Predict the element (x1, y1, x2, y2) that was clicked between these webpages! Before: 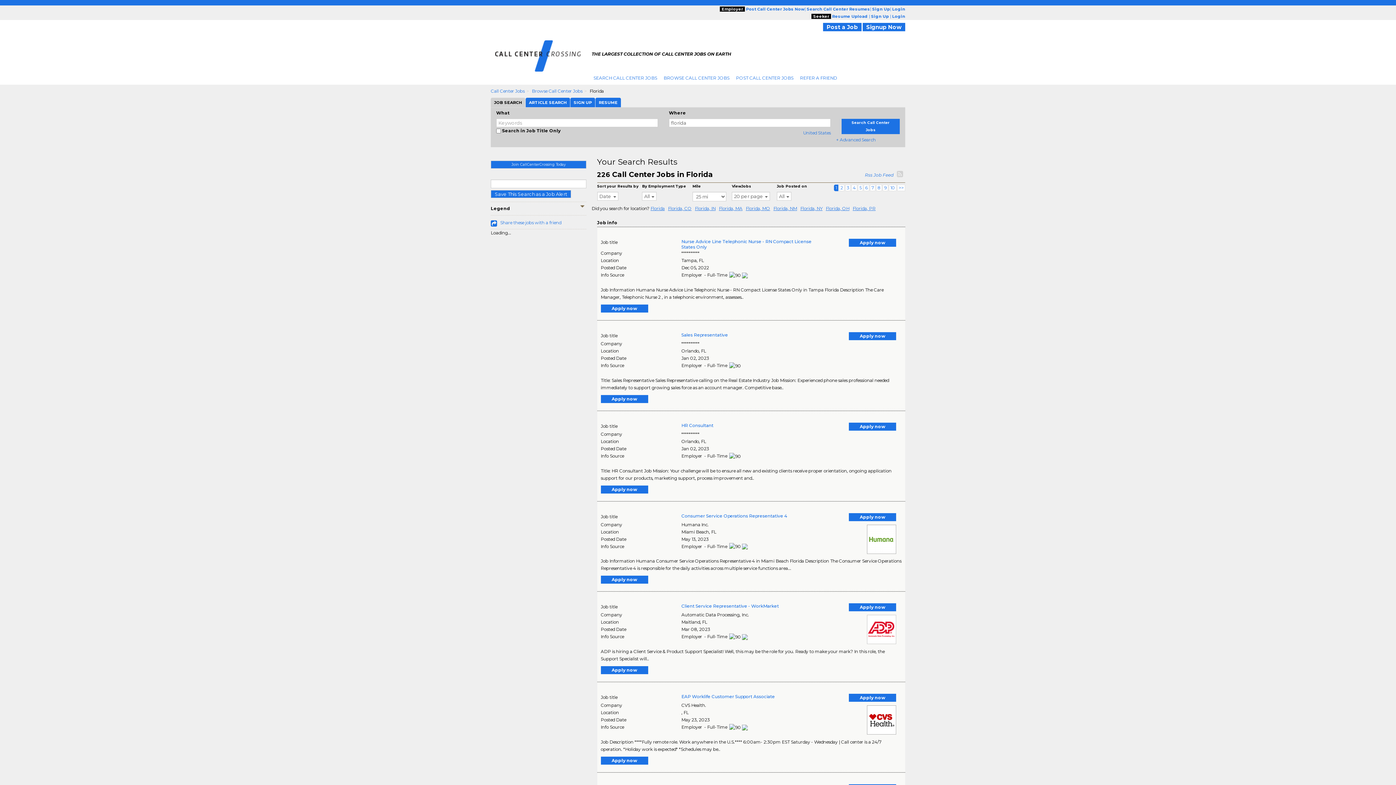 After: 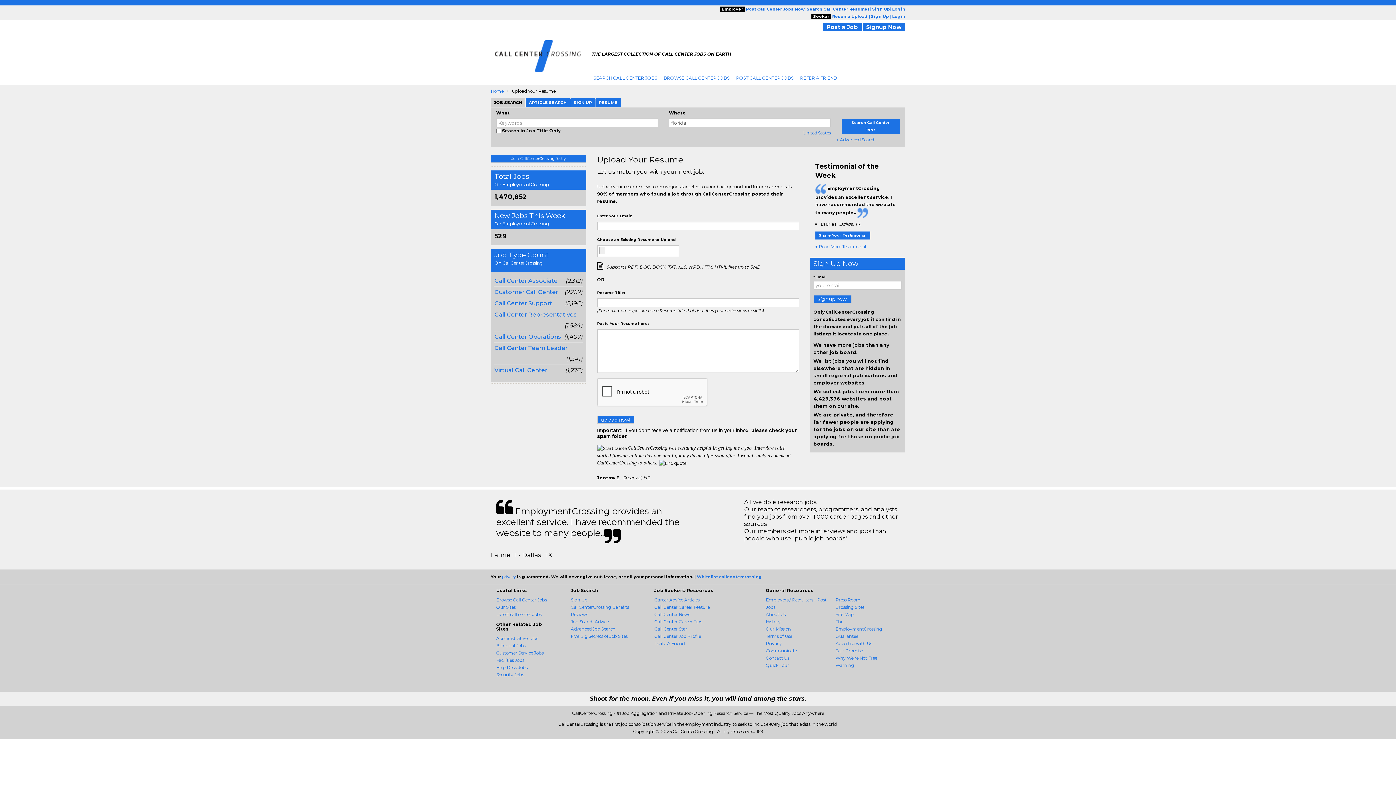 Action: label: Resume Upload bbox: (832, 13, 868, 18)